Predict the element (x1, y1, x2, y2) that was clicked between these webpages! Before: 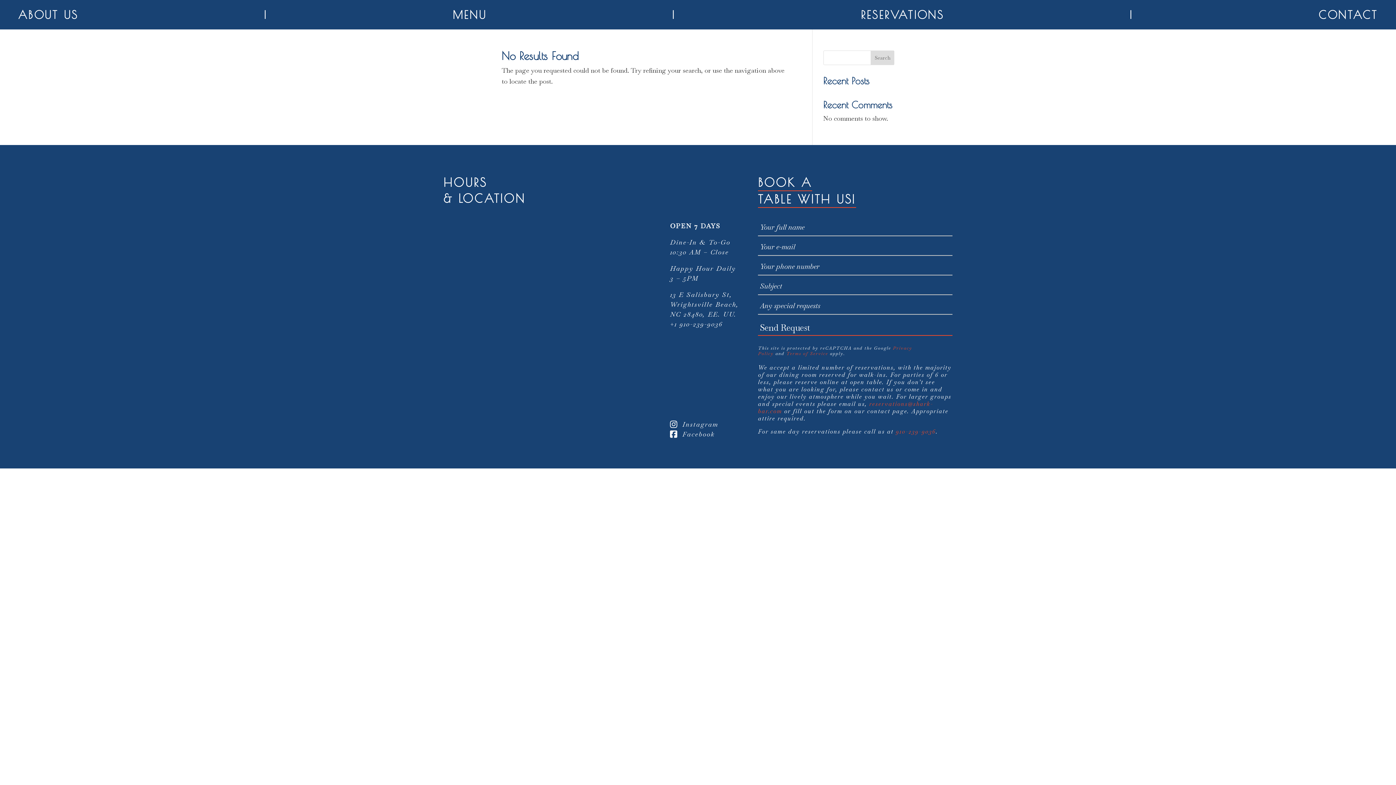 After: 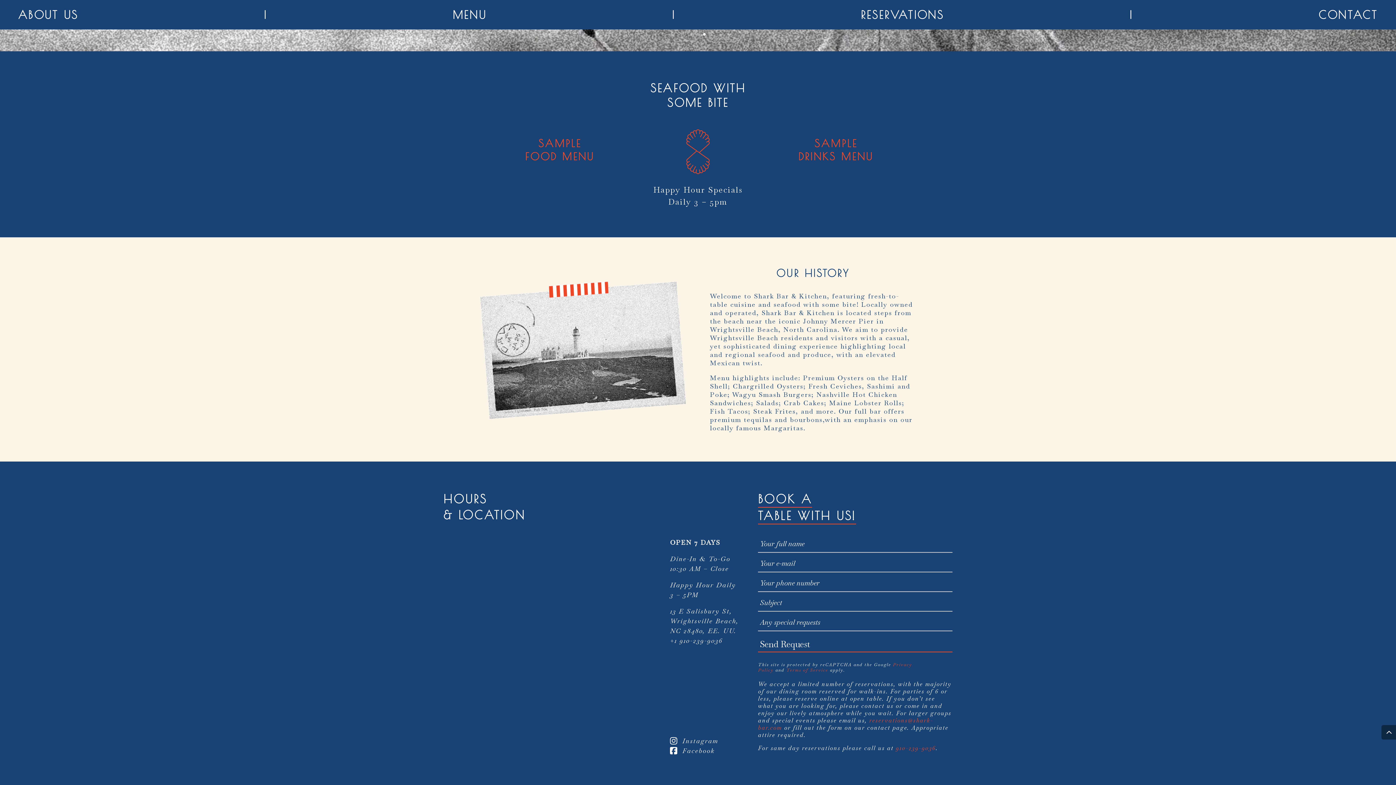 Action: bbox: (18, 8, 78, 21) label: ABOUT US